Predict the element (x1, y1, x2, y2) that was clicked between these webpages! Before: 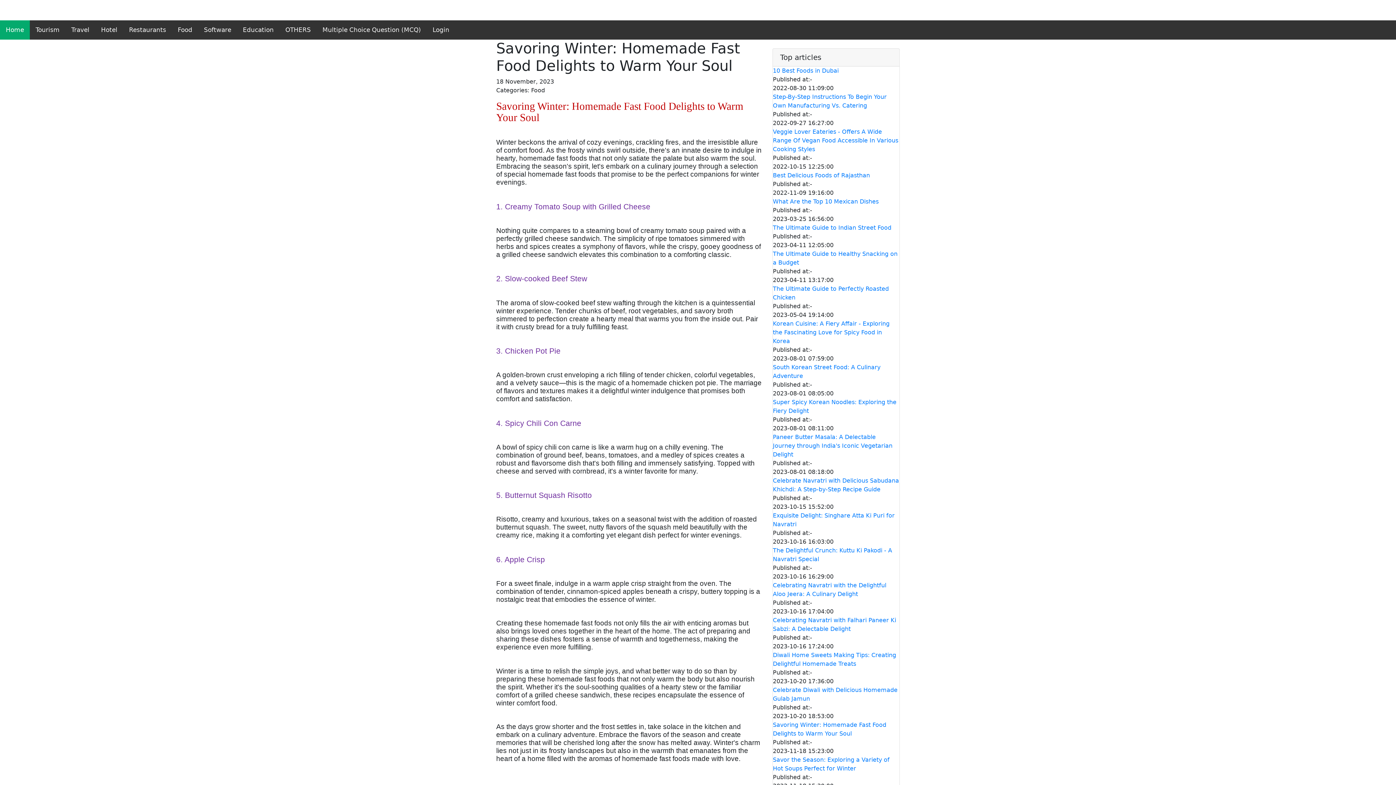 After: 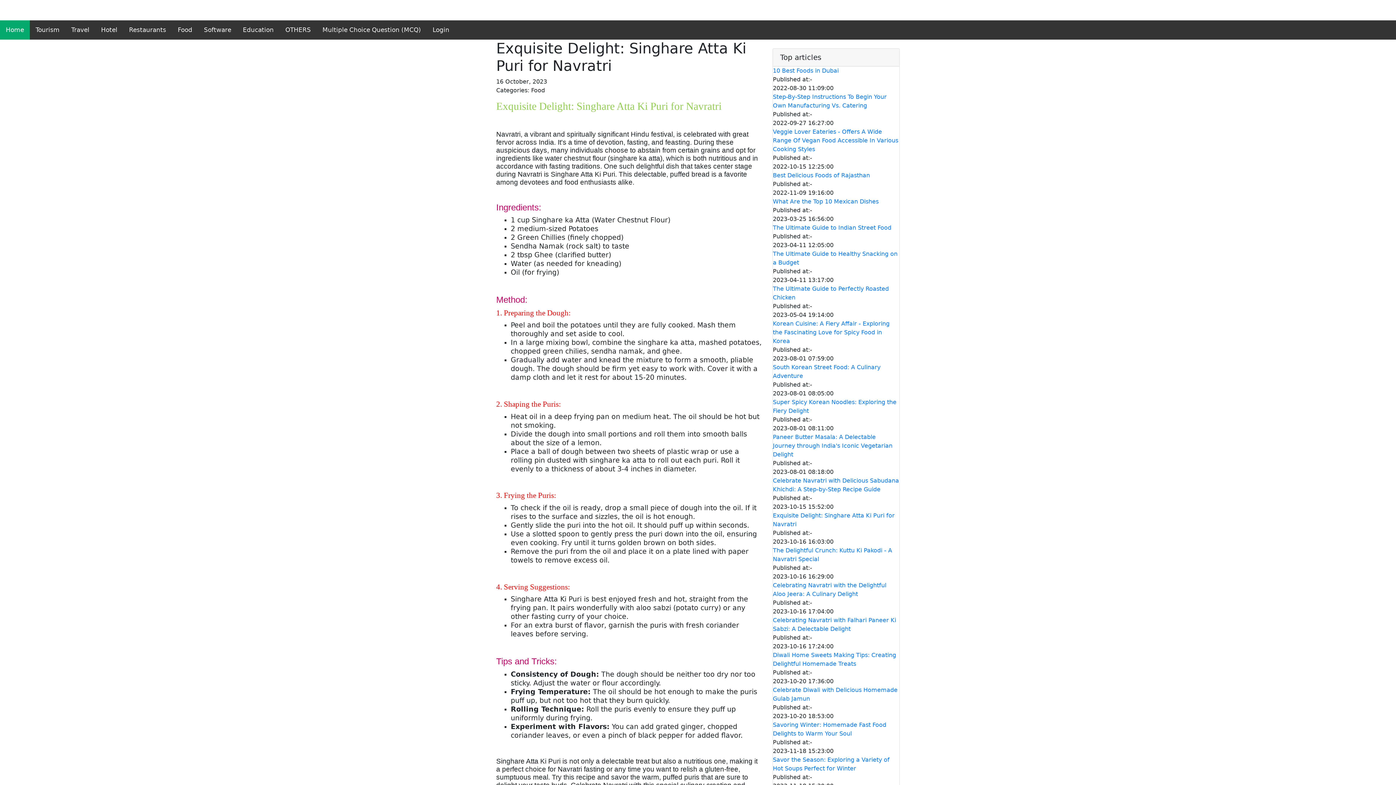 Action: label: Exquisite Delight: Singhare Atta Ki Puri for Navratri bbox: (773, 511, 899, 529)